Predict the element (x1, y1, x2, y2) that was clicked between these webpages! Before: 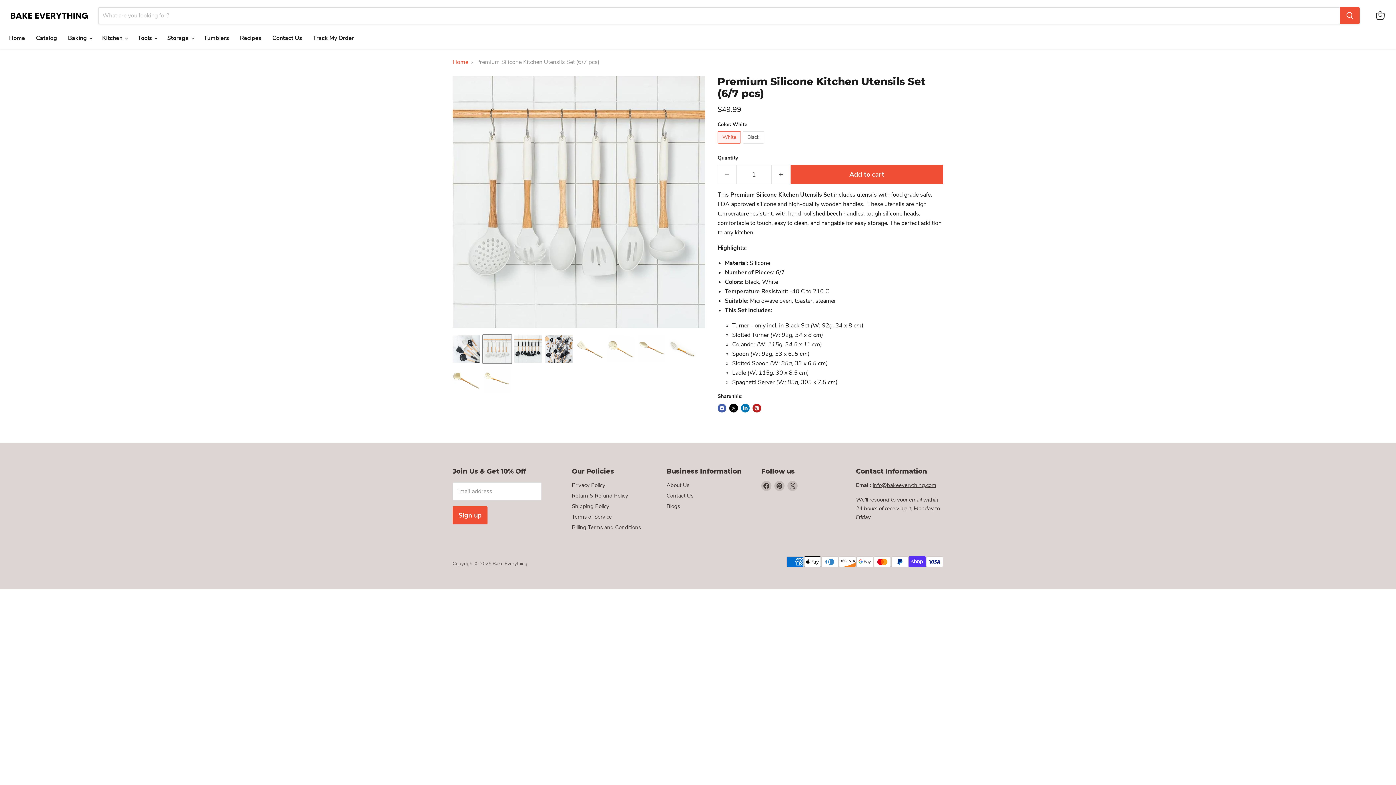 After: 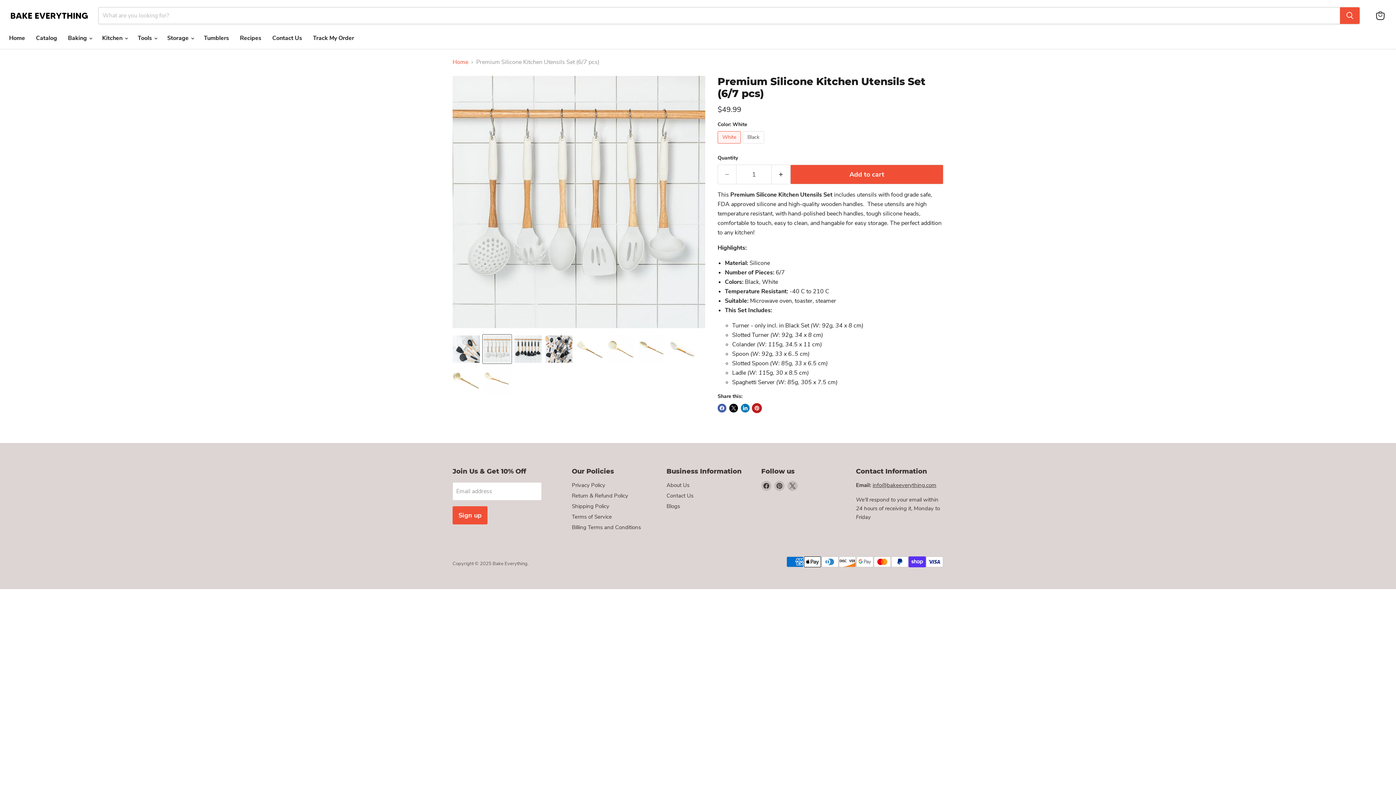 Action: label: Pin on Pinterest bbox: (752, 404, 761, 412)